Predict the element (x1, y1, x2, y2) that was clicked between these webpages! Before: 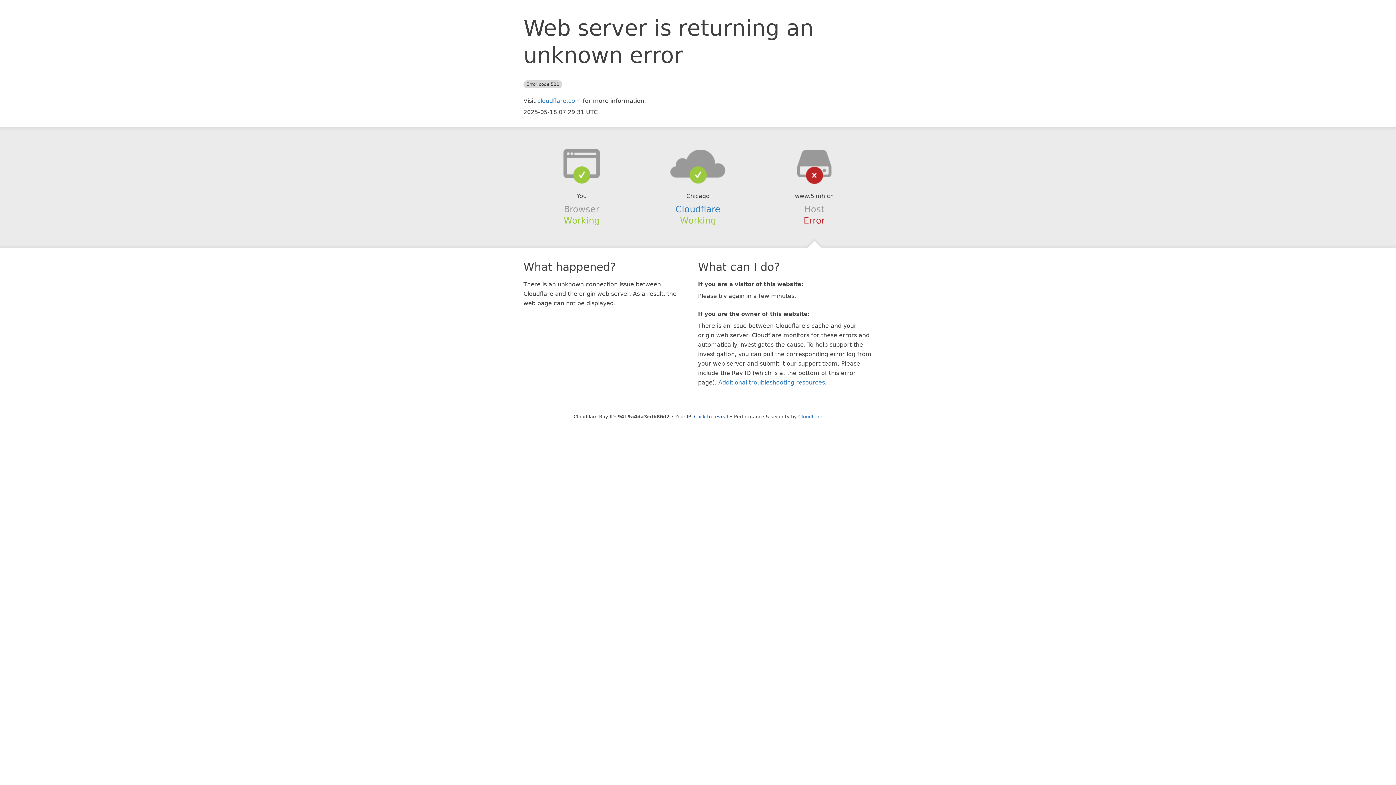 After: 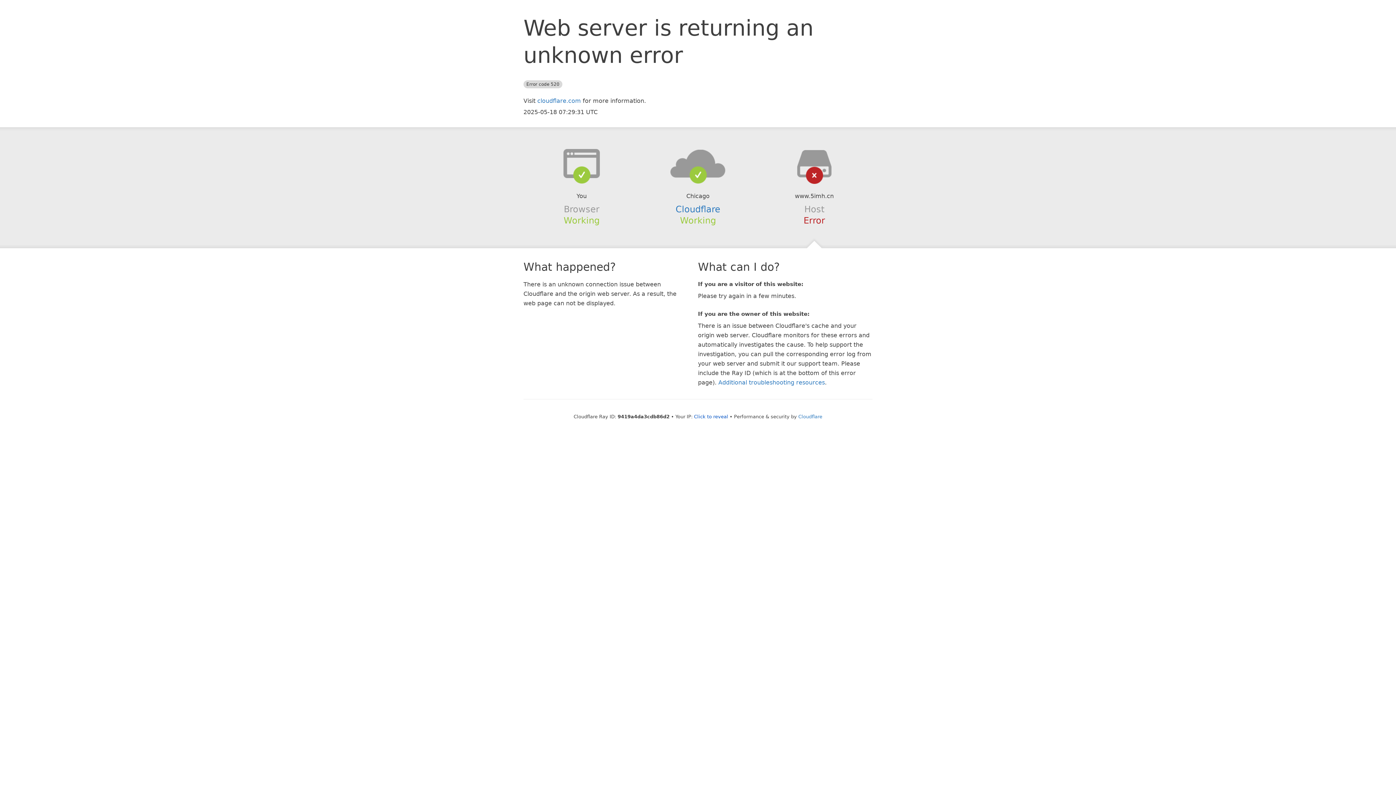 Action: bbox: (639, 148, 756, 178)